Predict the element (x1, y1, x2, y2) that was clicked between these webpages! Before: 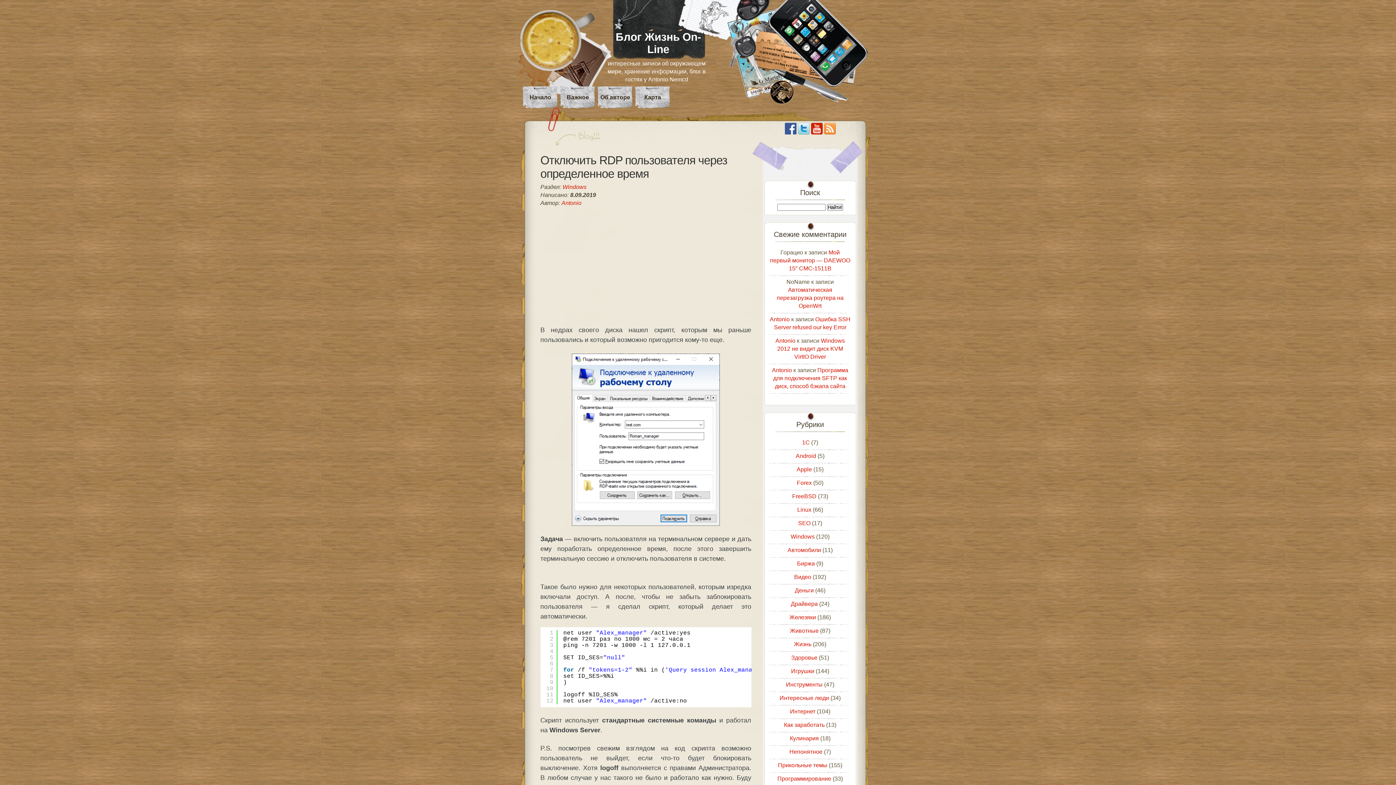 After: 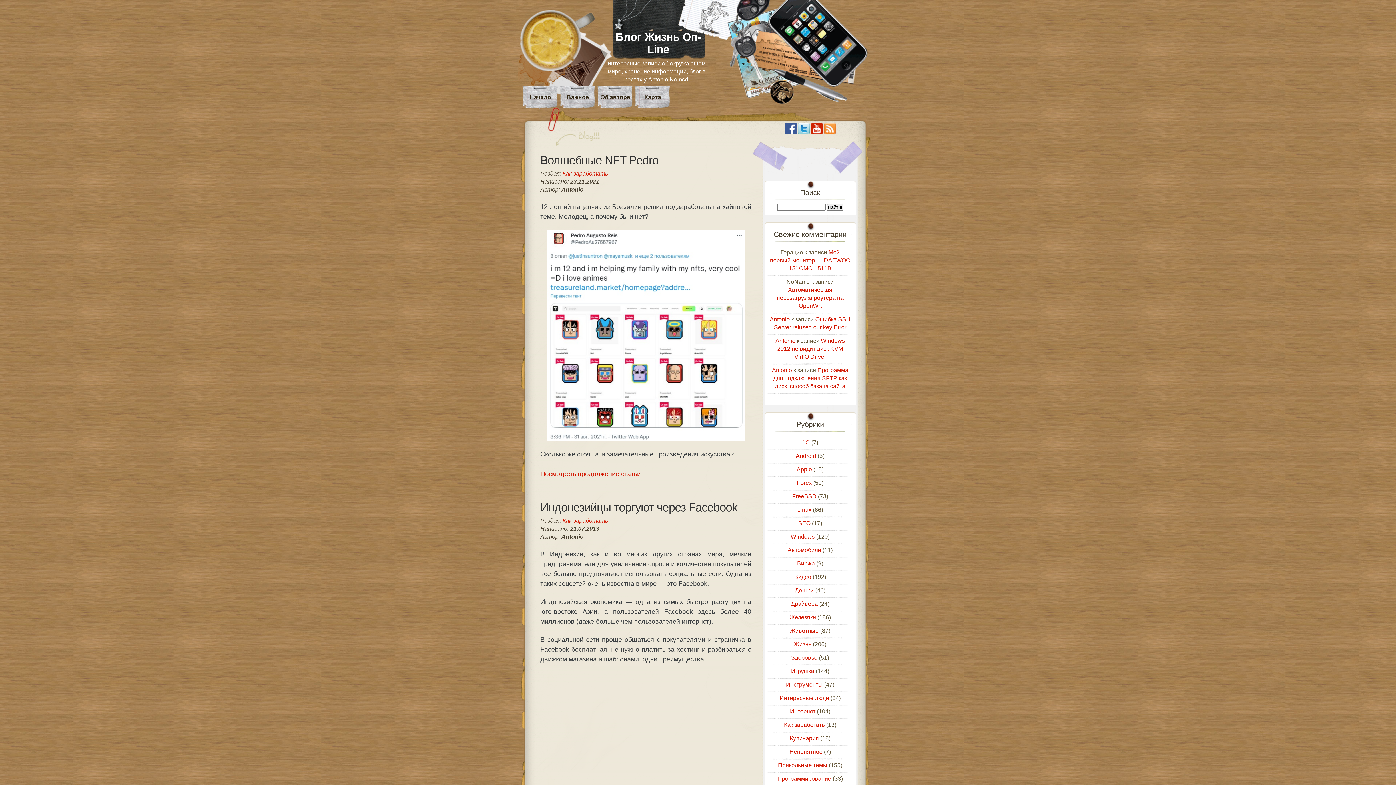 Action: label: Как заработать bbox: (784, 722, 824, 728)